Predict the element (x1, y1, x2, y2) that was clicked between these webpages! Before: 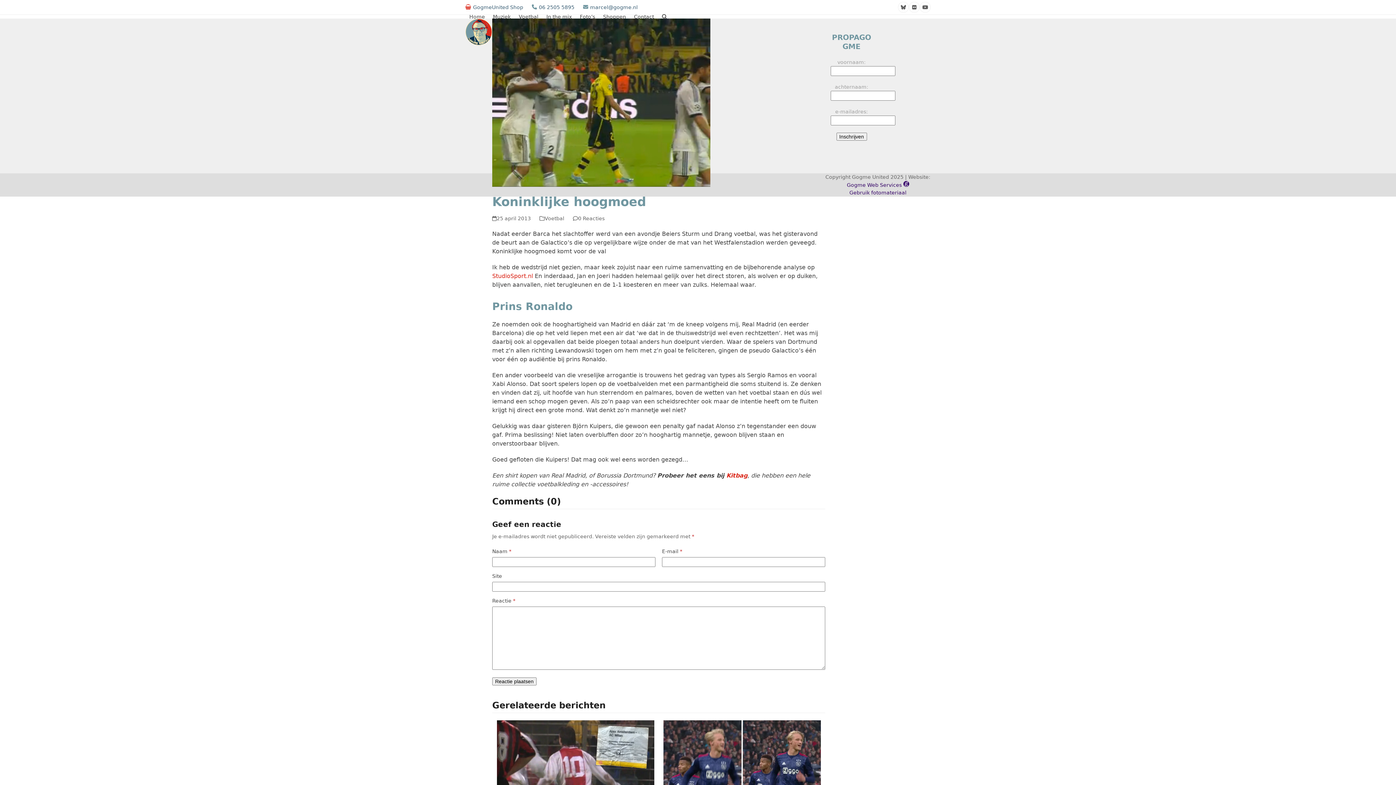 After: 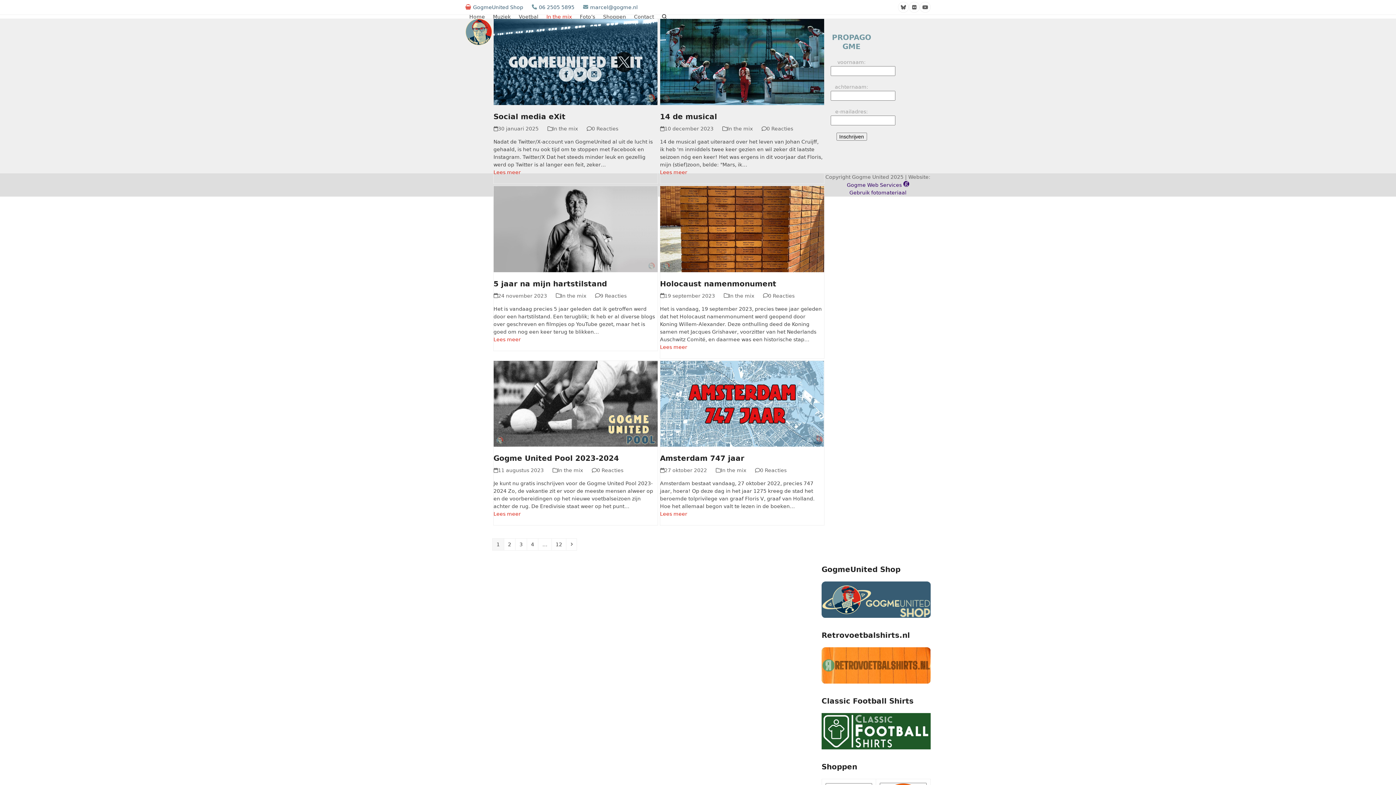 Action: bbox: (542, 7, 576, 25) label: In the mix